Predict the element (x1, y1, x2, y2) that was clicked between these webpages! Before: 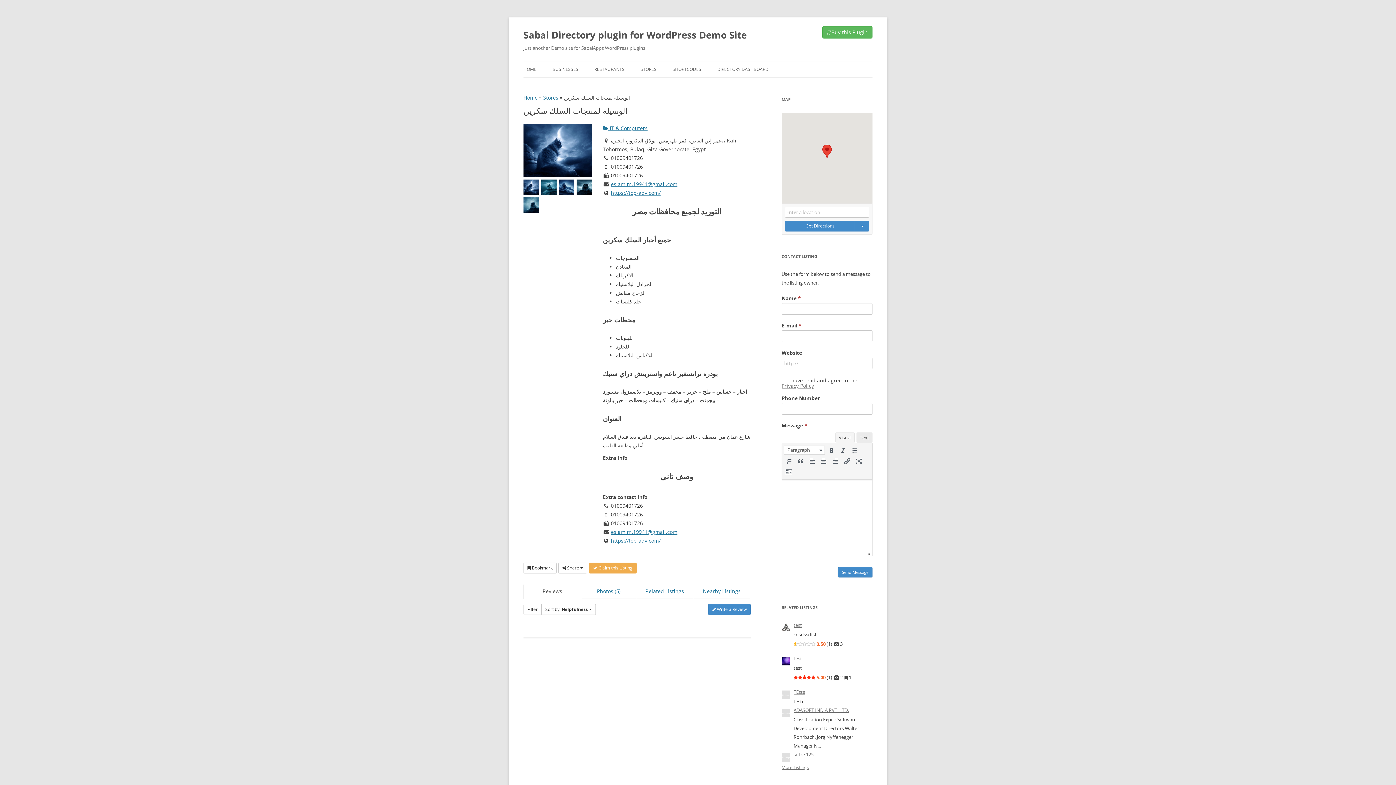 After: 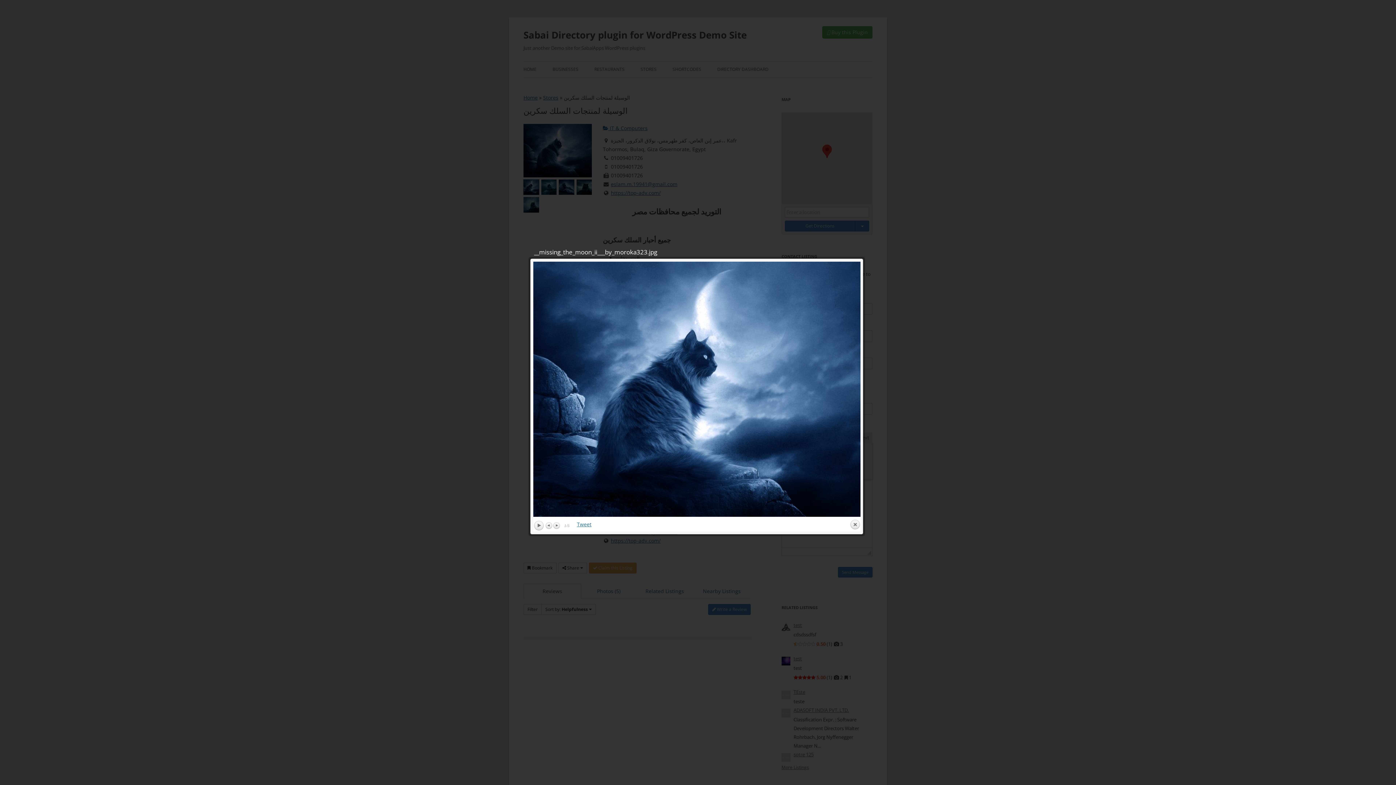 Action: bbox: (523, 183, 539, 190)